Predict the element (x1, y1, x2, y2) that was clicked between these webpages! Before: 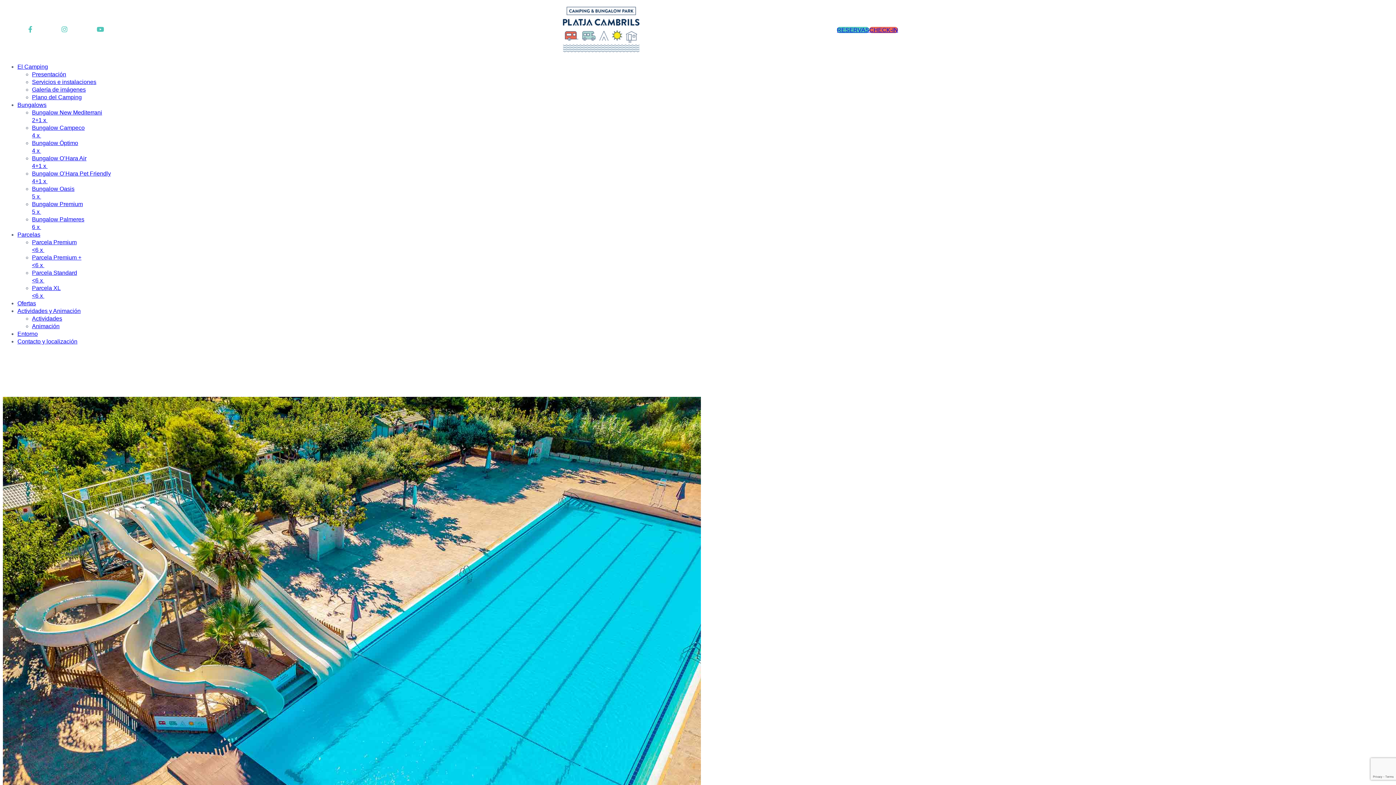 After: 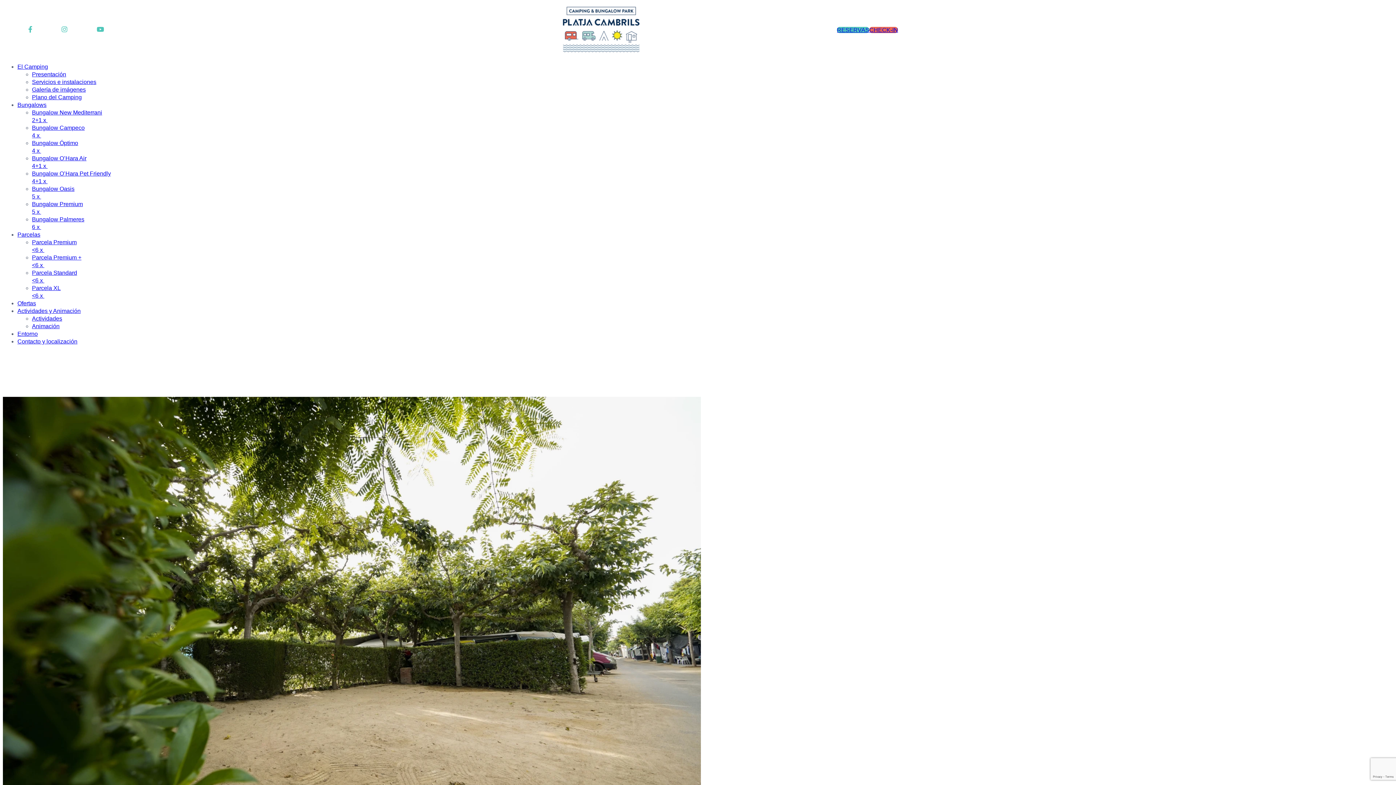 Action: bbox: (32, 269, 1393, 284) label: Parcela Standard
<6 x 